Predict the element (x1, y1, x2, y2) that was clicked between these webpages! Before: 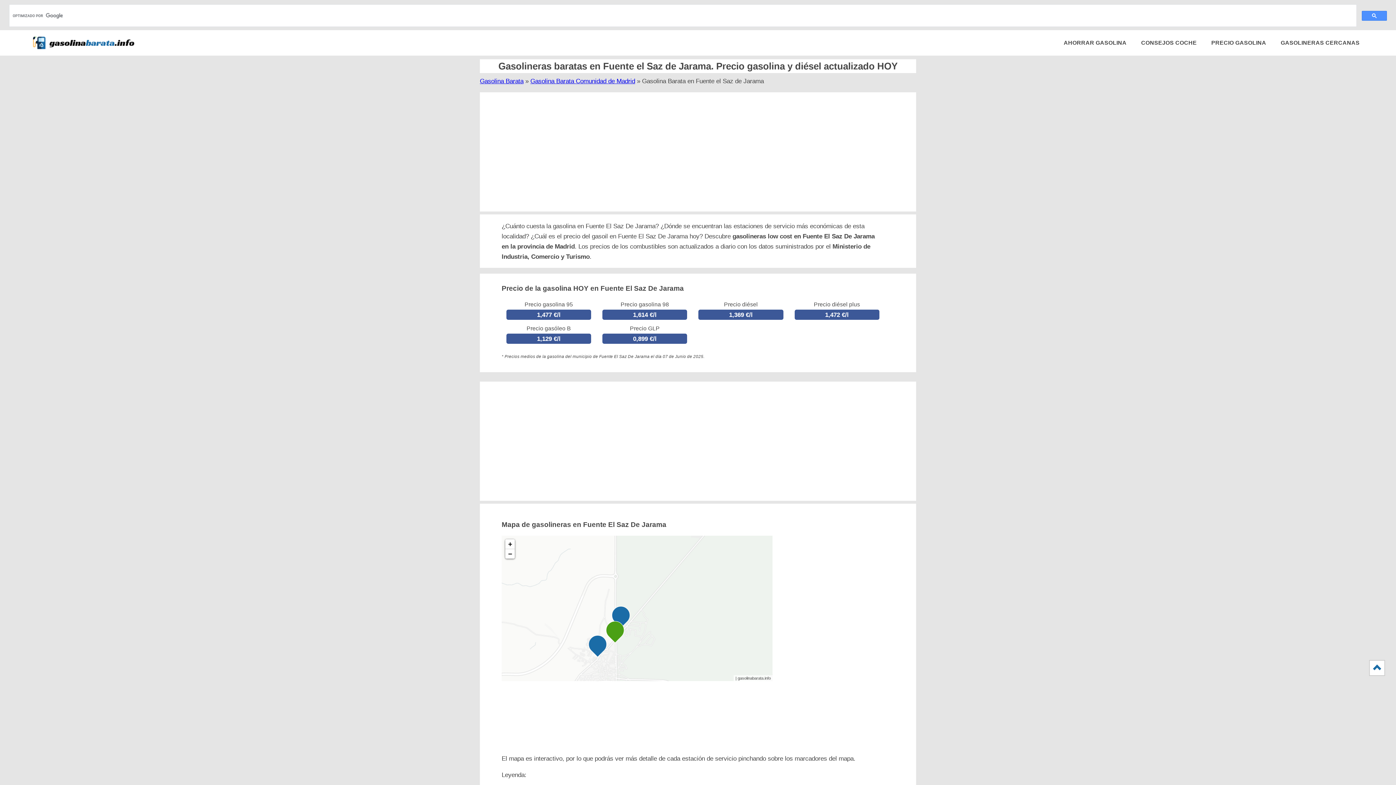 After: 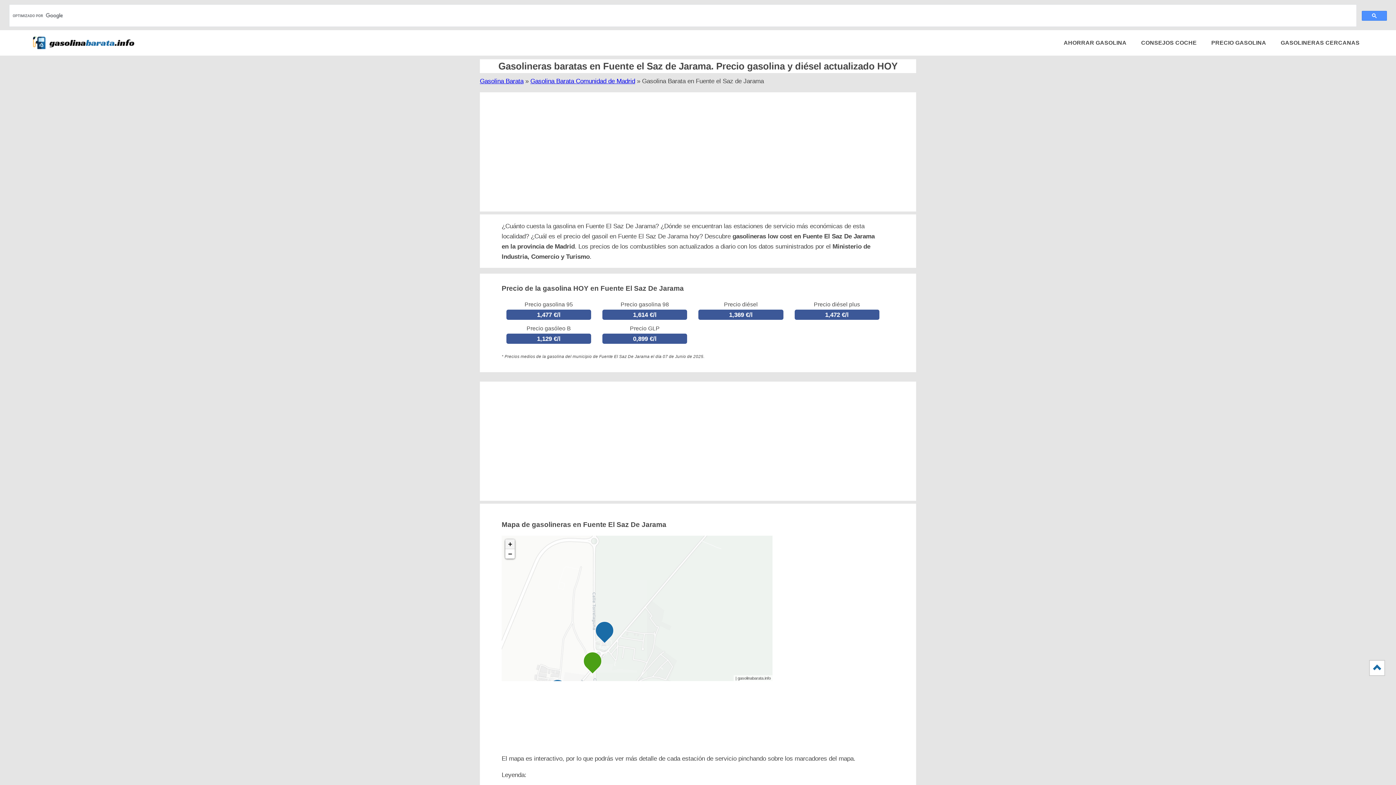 Action: label: Zoom in bbox: (505, 539, 514, 549)